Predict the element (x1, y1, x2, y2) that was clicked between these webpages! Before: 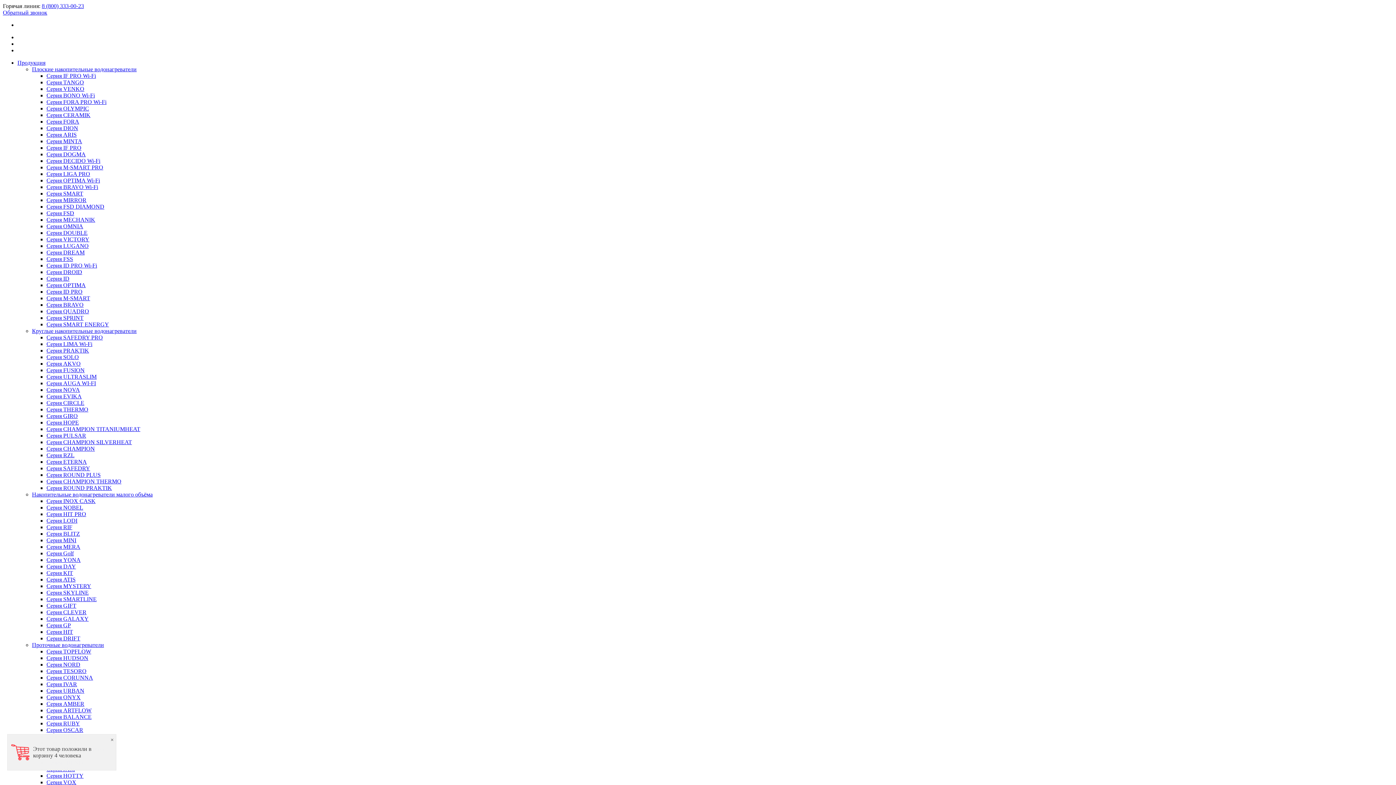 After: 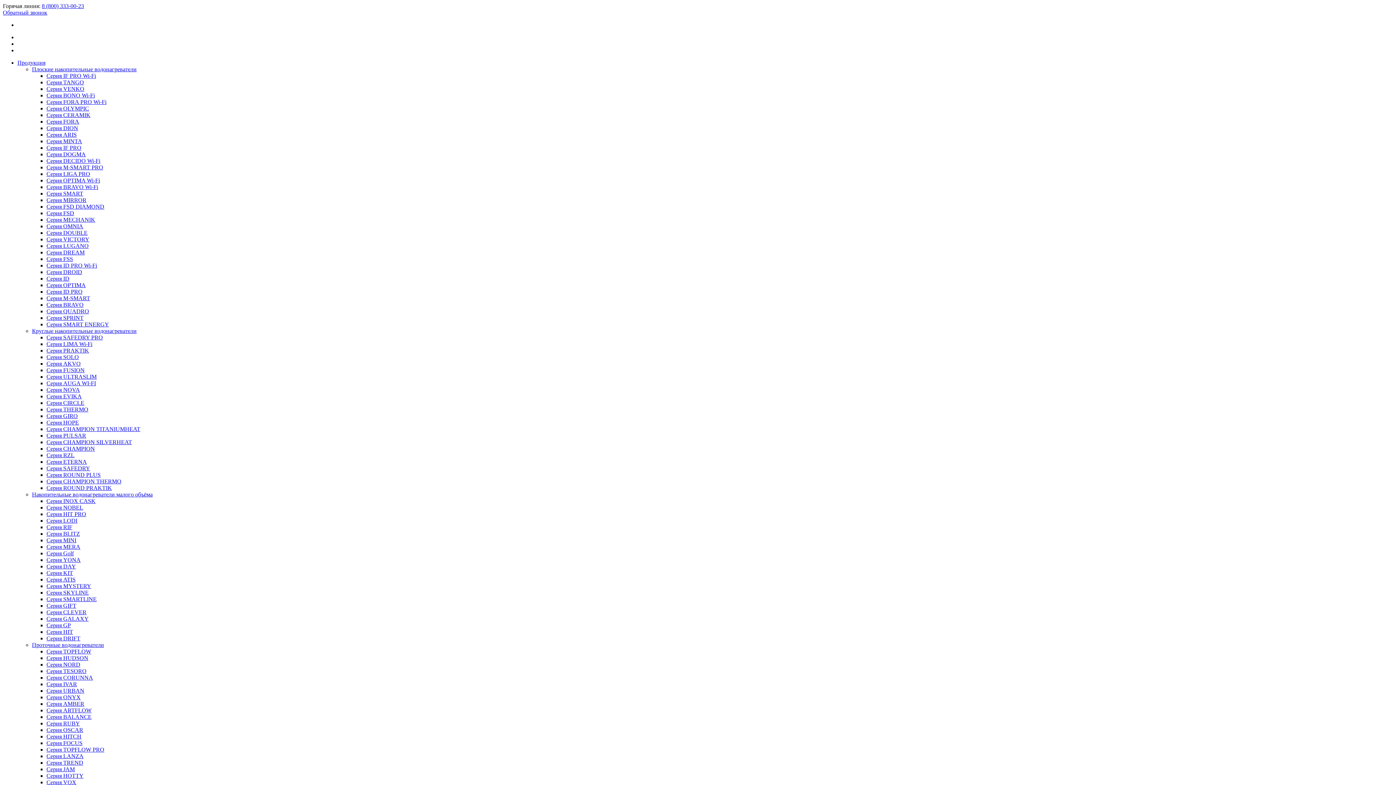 Action: bbox: (46, 242, 88, 249) label: Серия LUGANO